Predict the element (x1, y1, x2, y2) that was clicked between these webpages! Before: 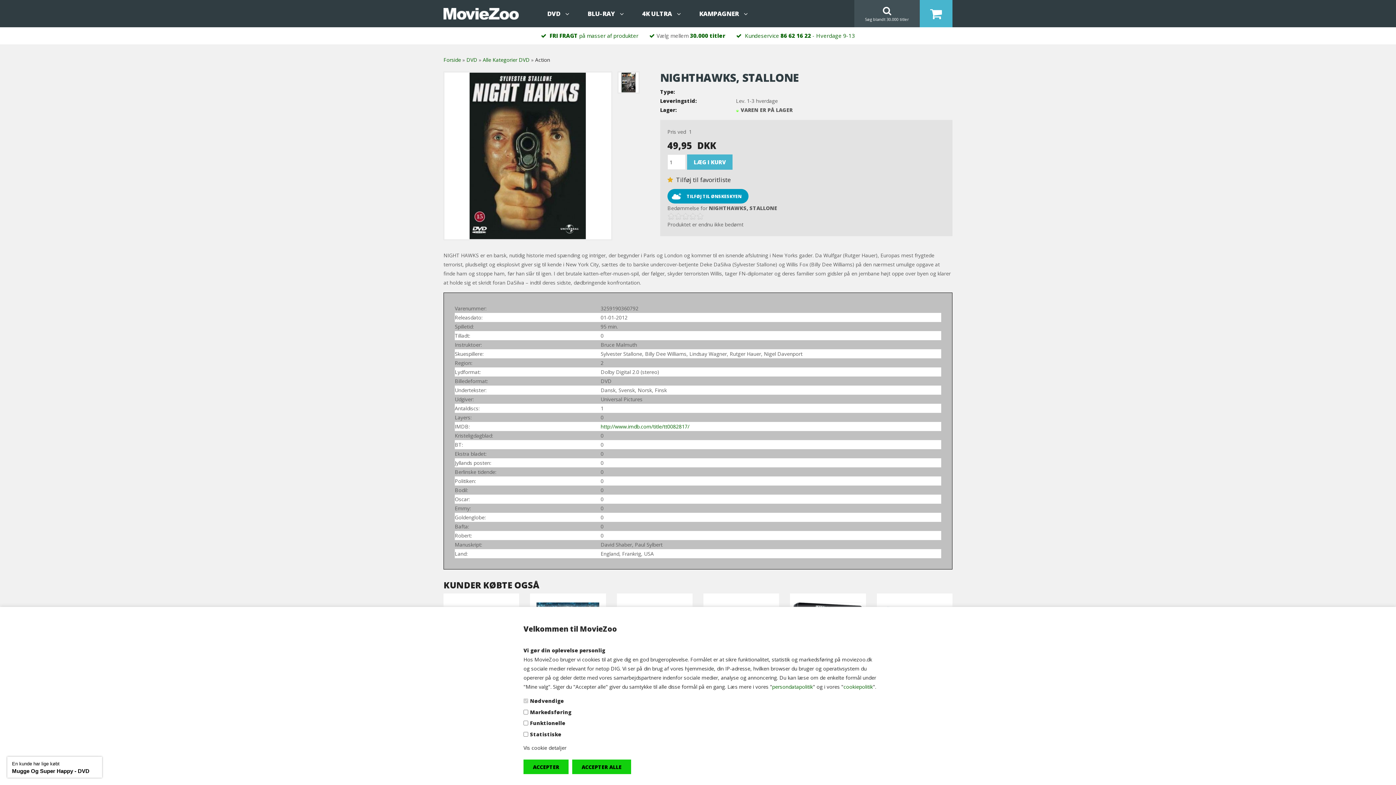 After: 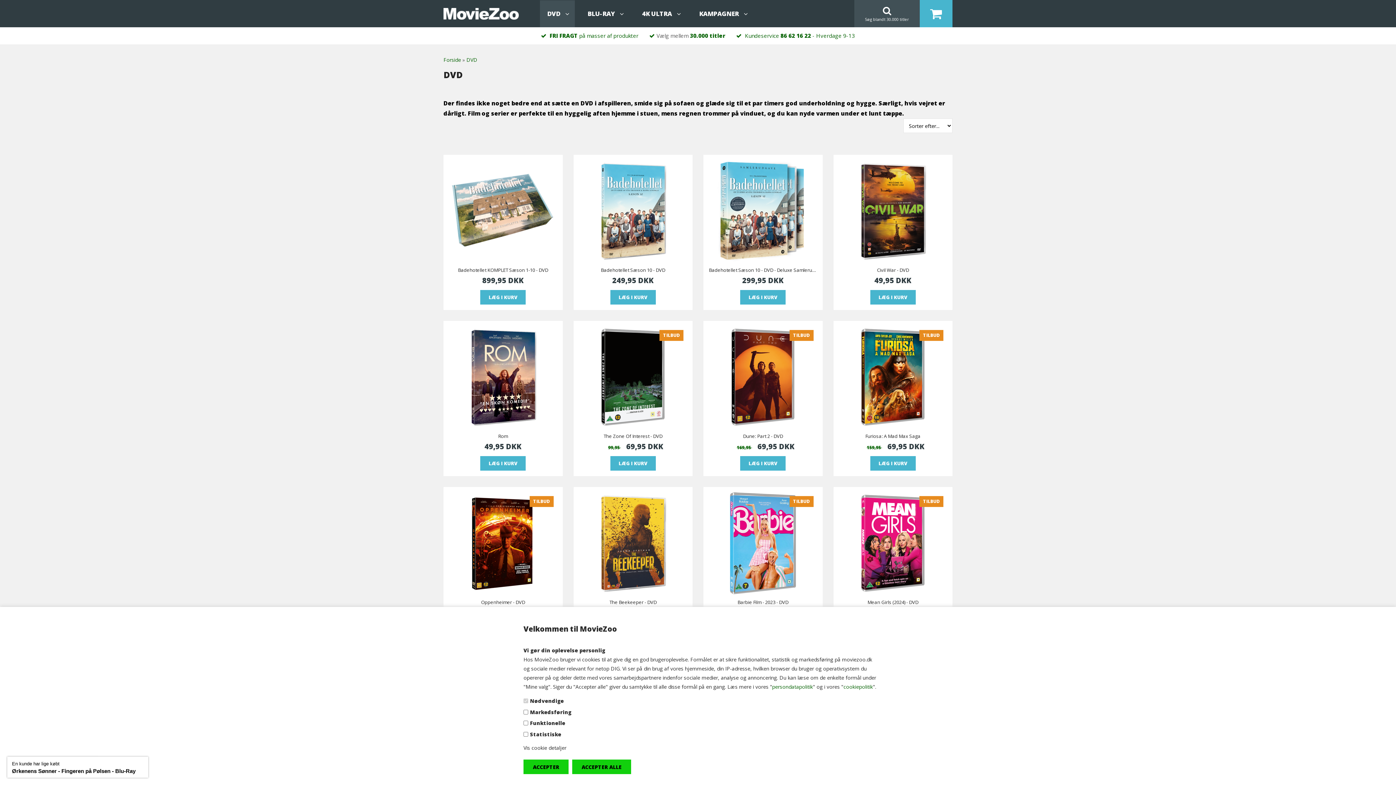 Action: label: DVD bbox: (540, 0, 574, 27)